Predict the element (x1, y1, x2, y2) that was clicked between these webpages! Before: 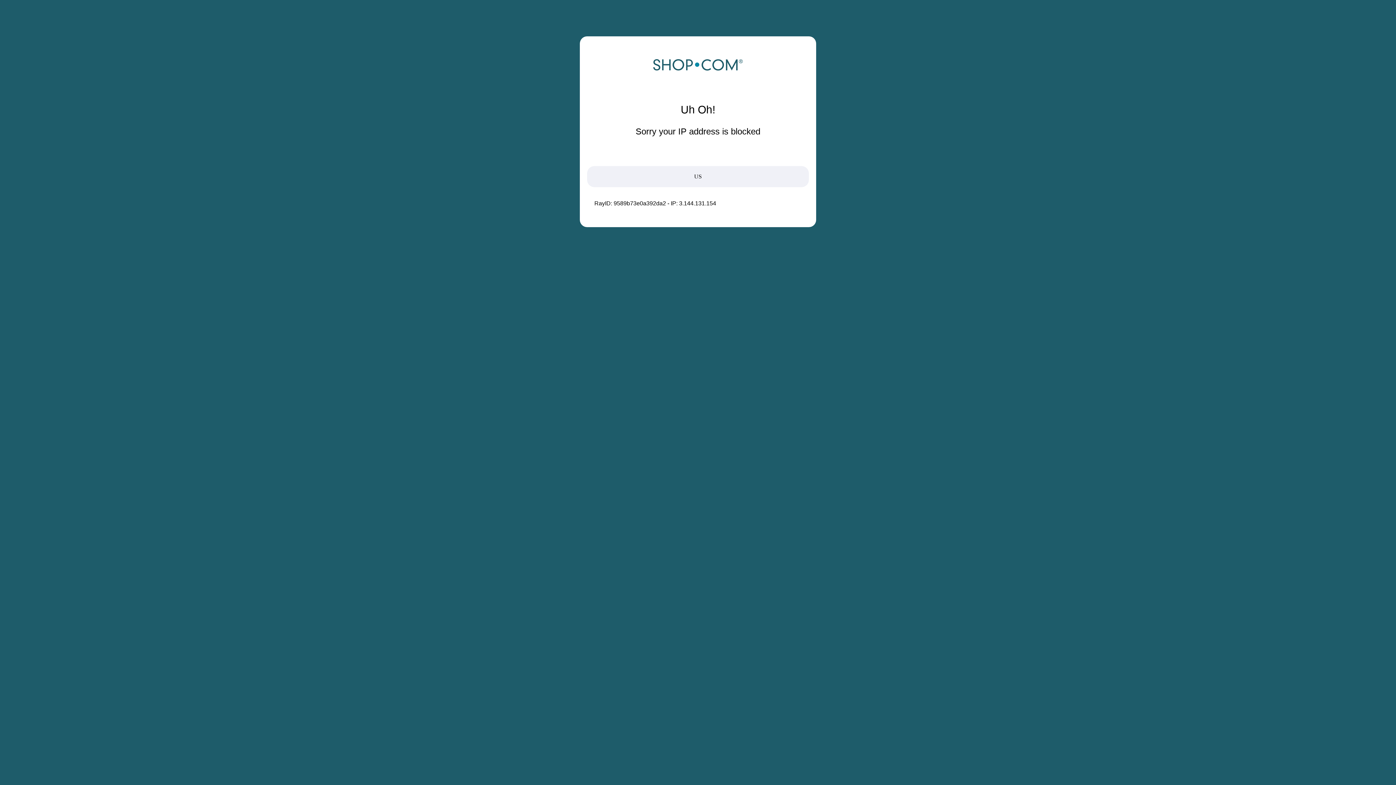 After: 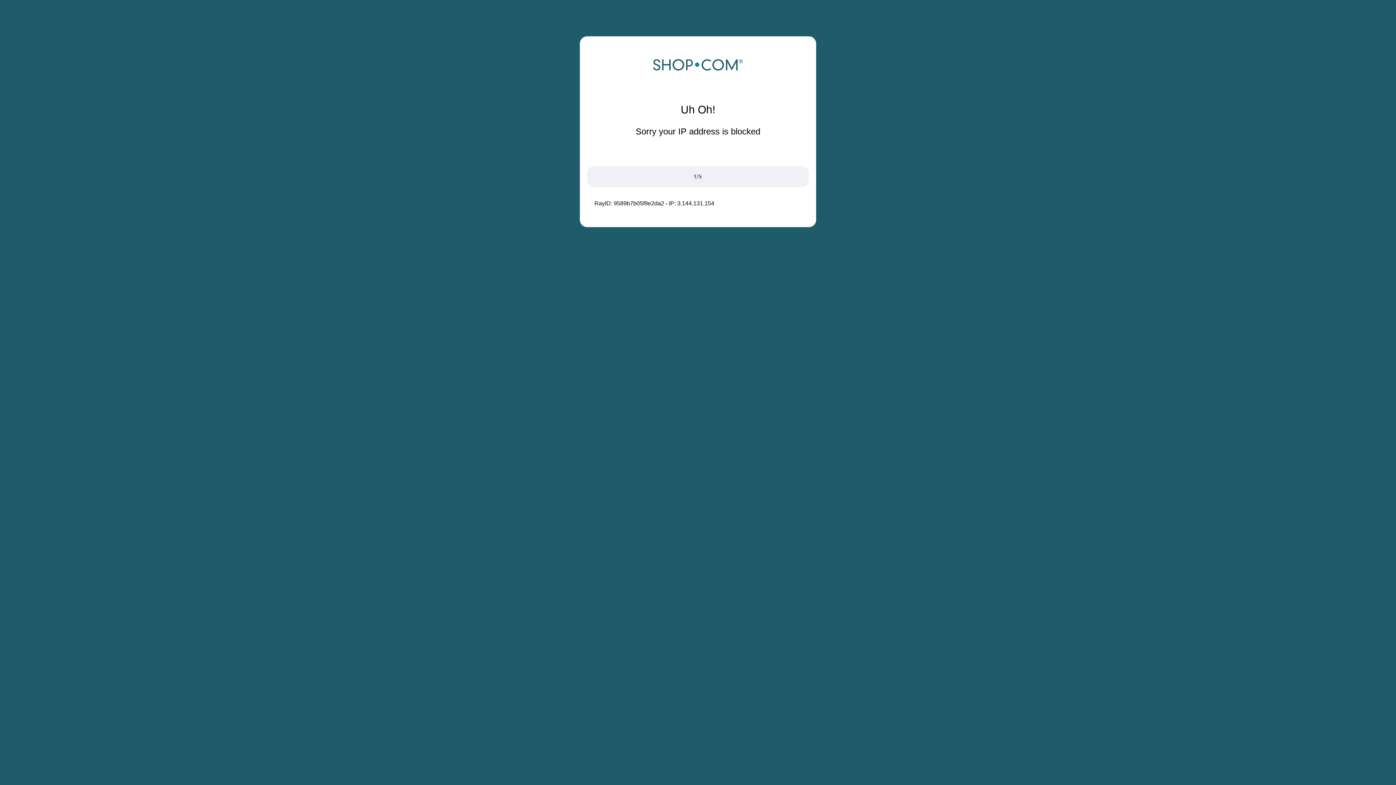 Action: bbox: (652, 68, 743, 74)